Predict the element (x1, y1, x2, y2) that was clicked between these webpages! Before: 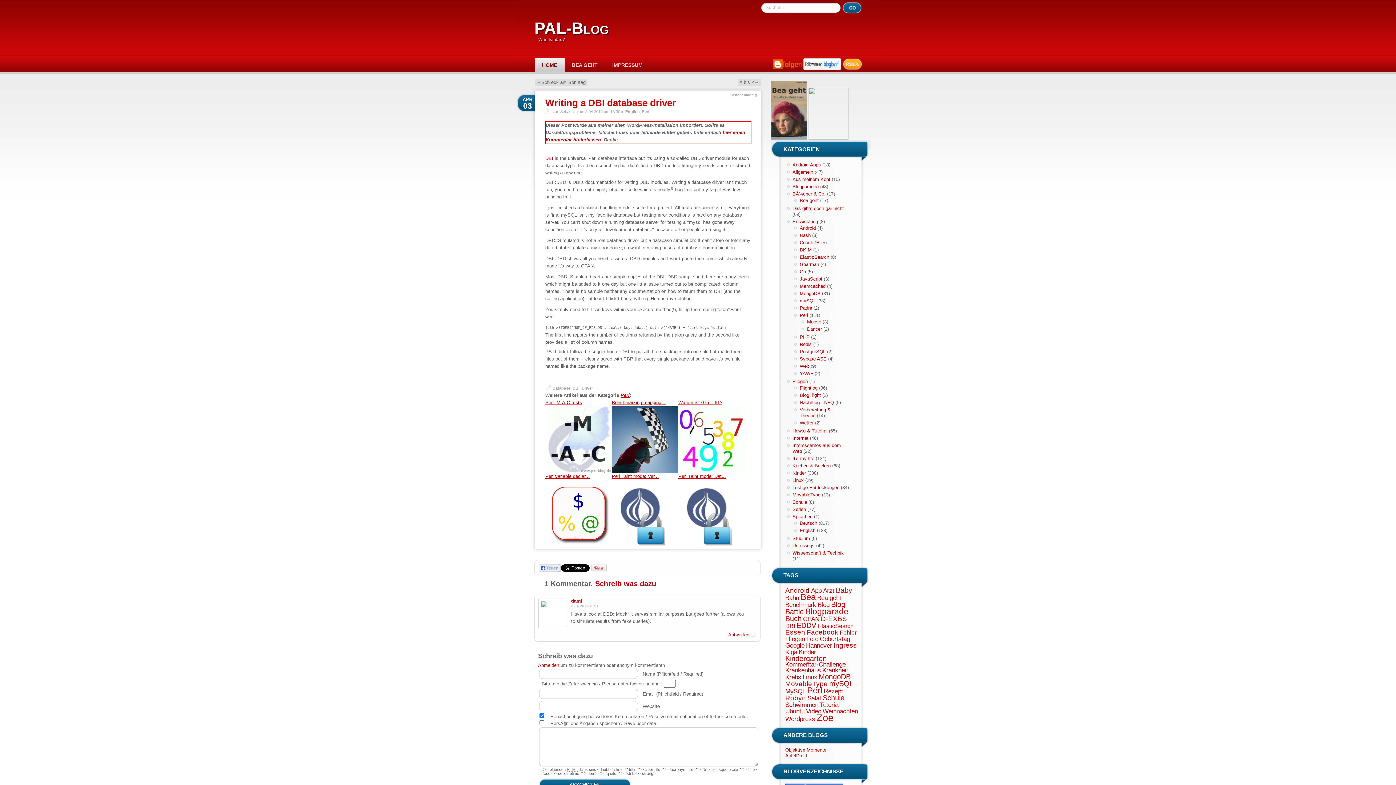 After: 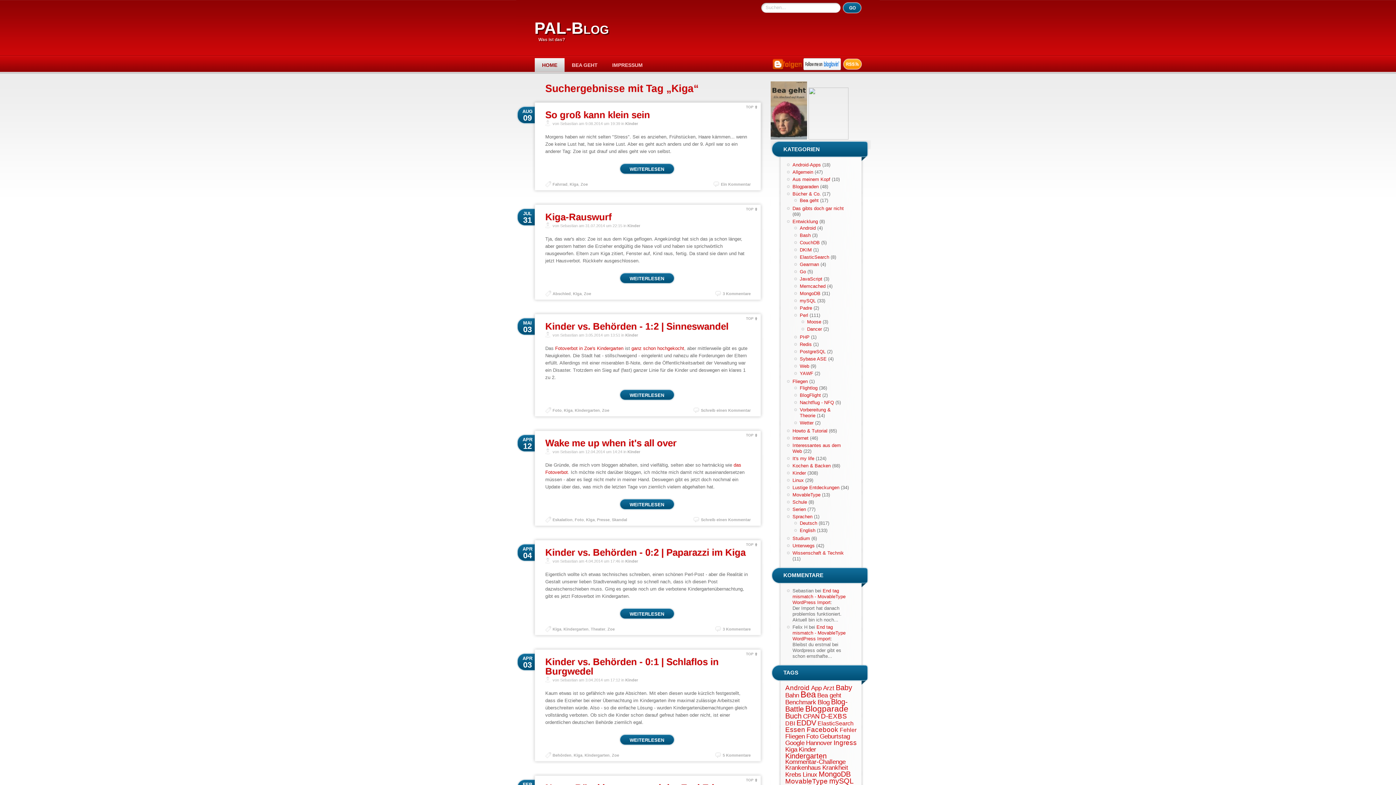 Action: bbox: (785, 648, 797, 656) label: Kiga